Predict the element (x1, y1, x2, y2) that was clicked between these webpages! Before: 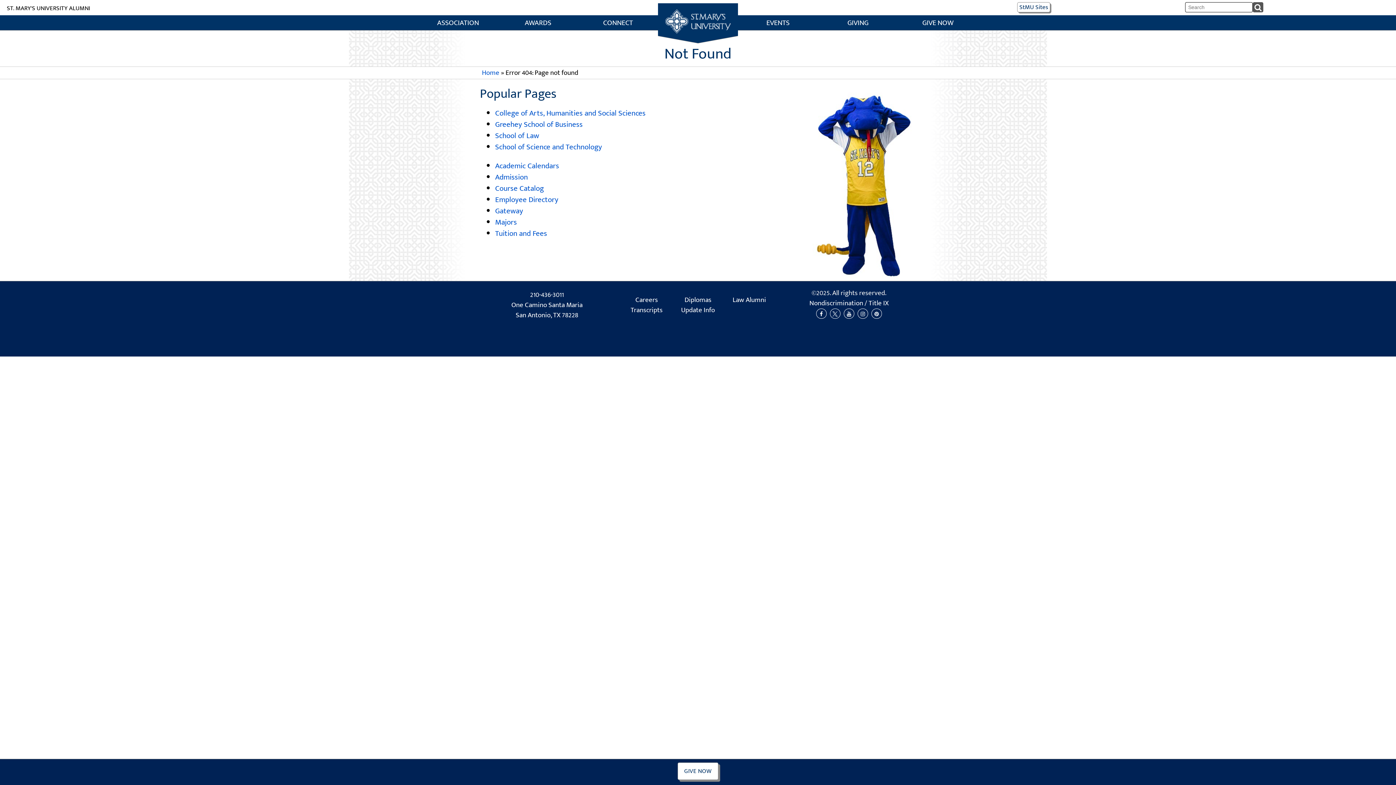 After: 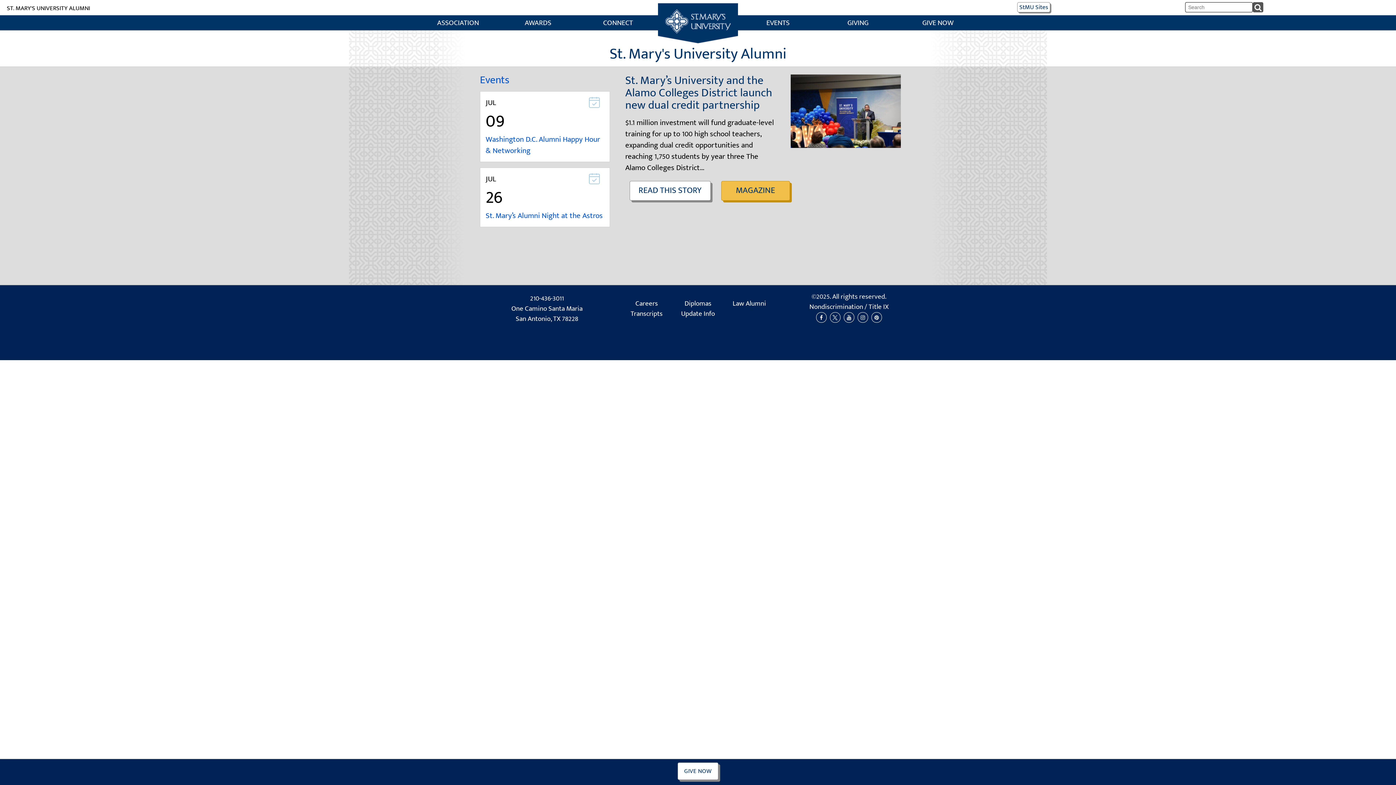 Action: bbox: (482, 67, 499, 78) label: Home